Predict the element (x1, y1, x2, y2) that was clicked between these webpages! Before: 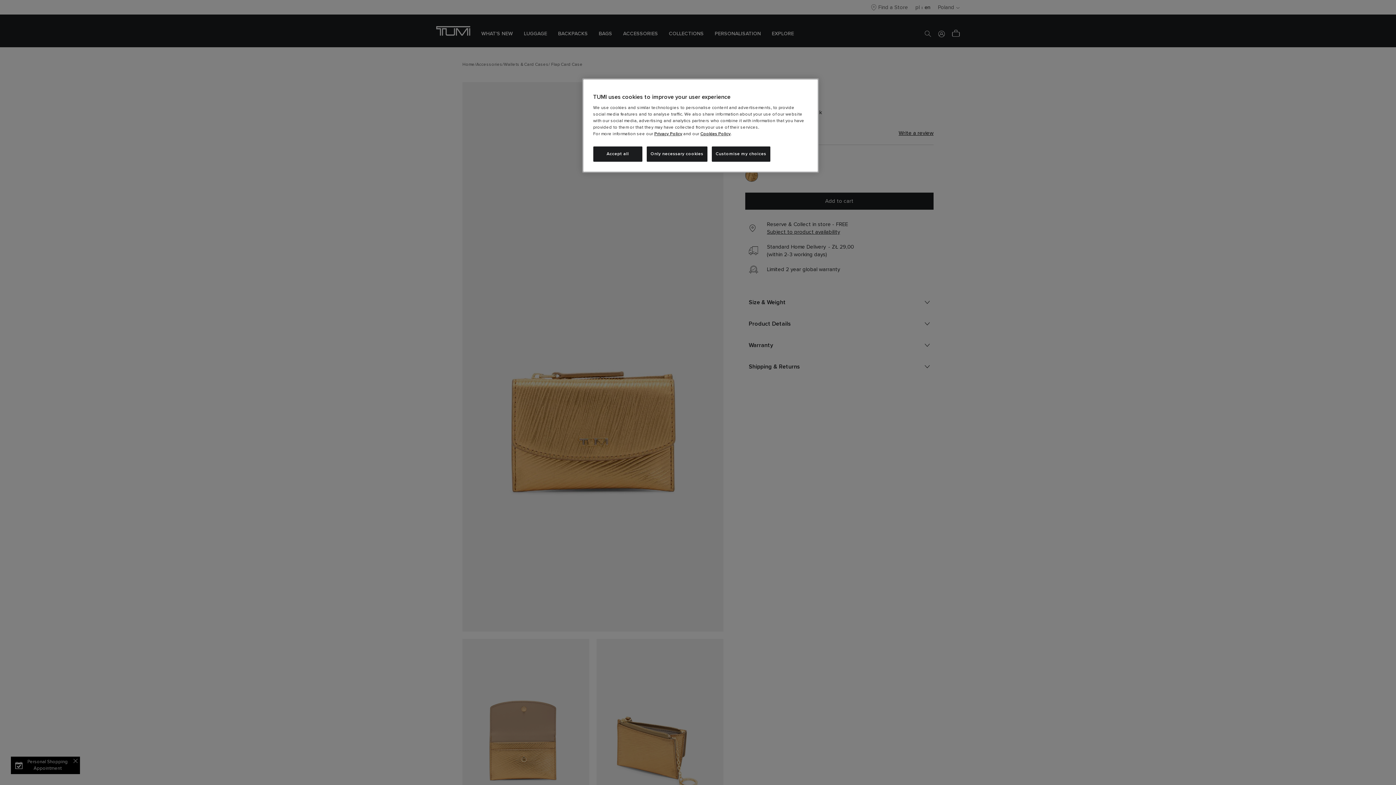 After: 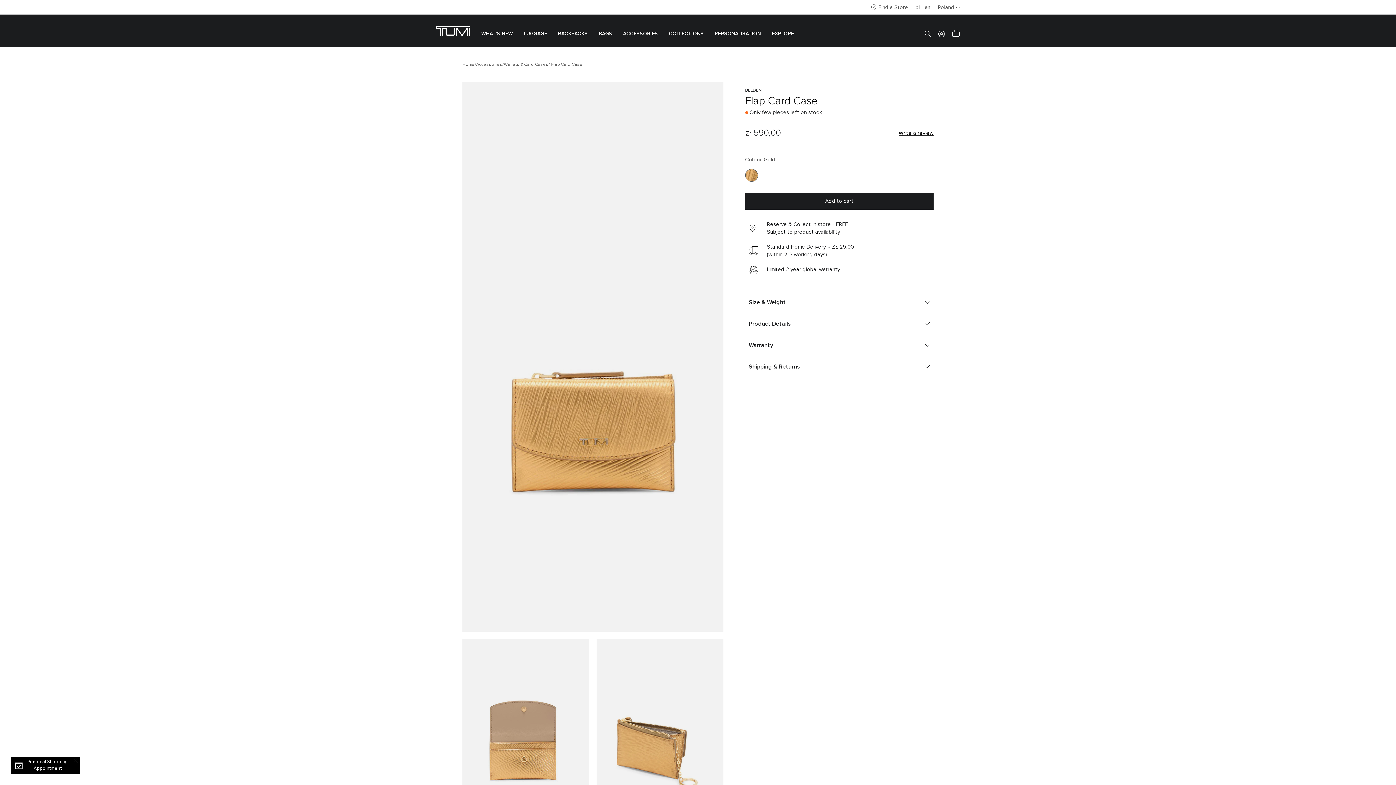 Action: bbox: (646, 146, 707, 161) label: Only necessary cookies